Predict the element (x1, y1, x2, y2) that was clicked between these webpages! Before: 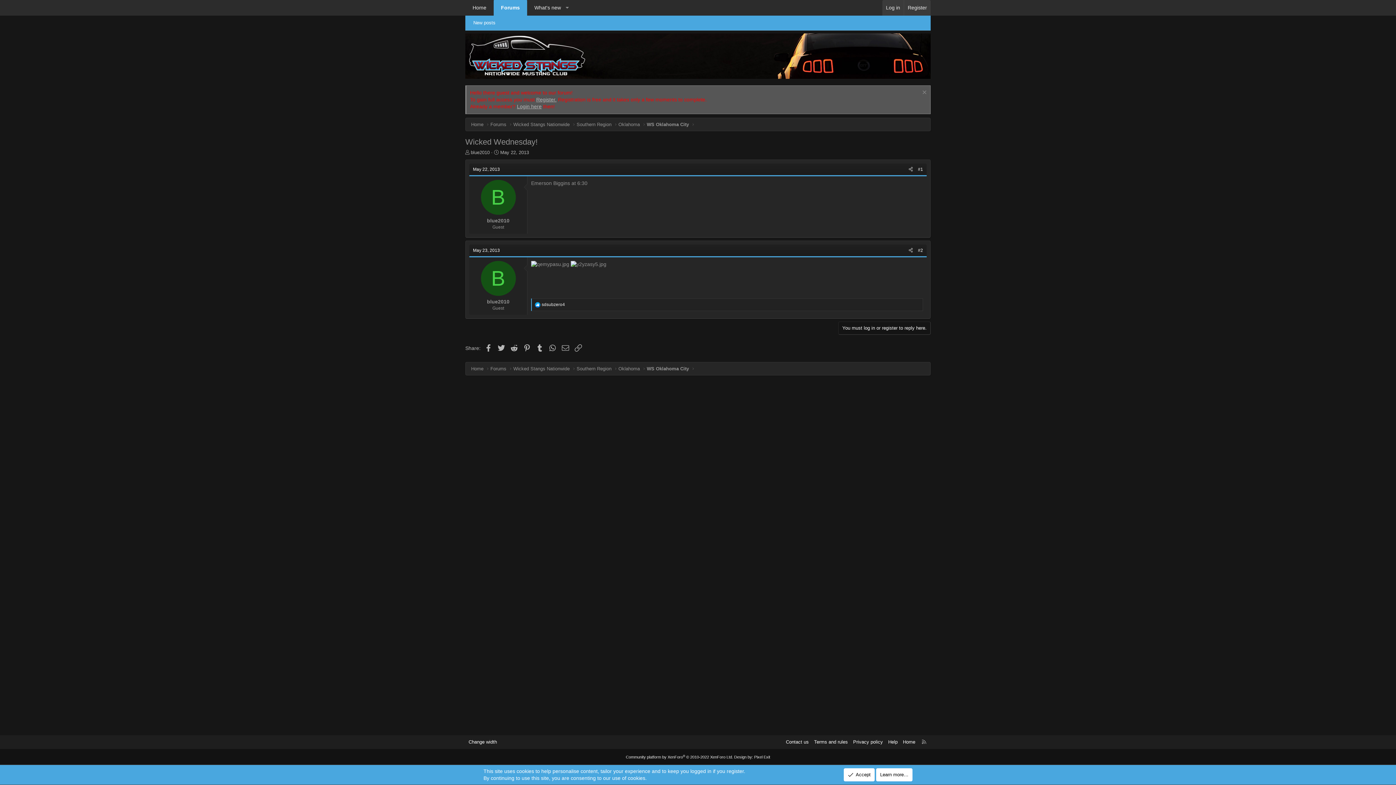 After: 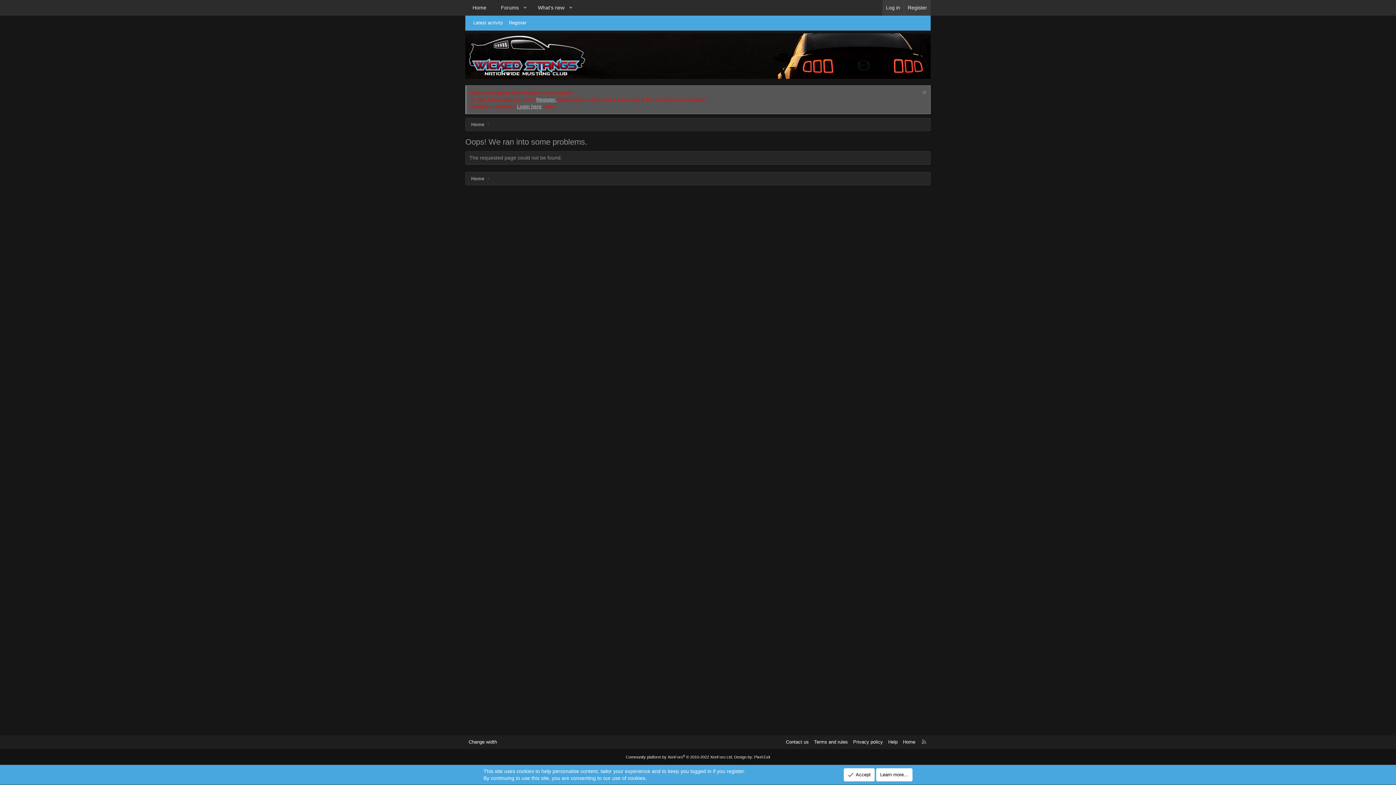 Action: bbox: (536, 96, 556, 102) label: Register.